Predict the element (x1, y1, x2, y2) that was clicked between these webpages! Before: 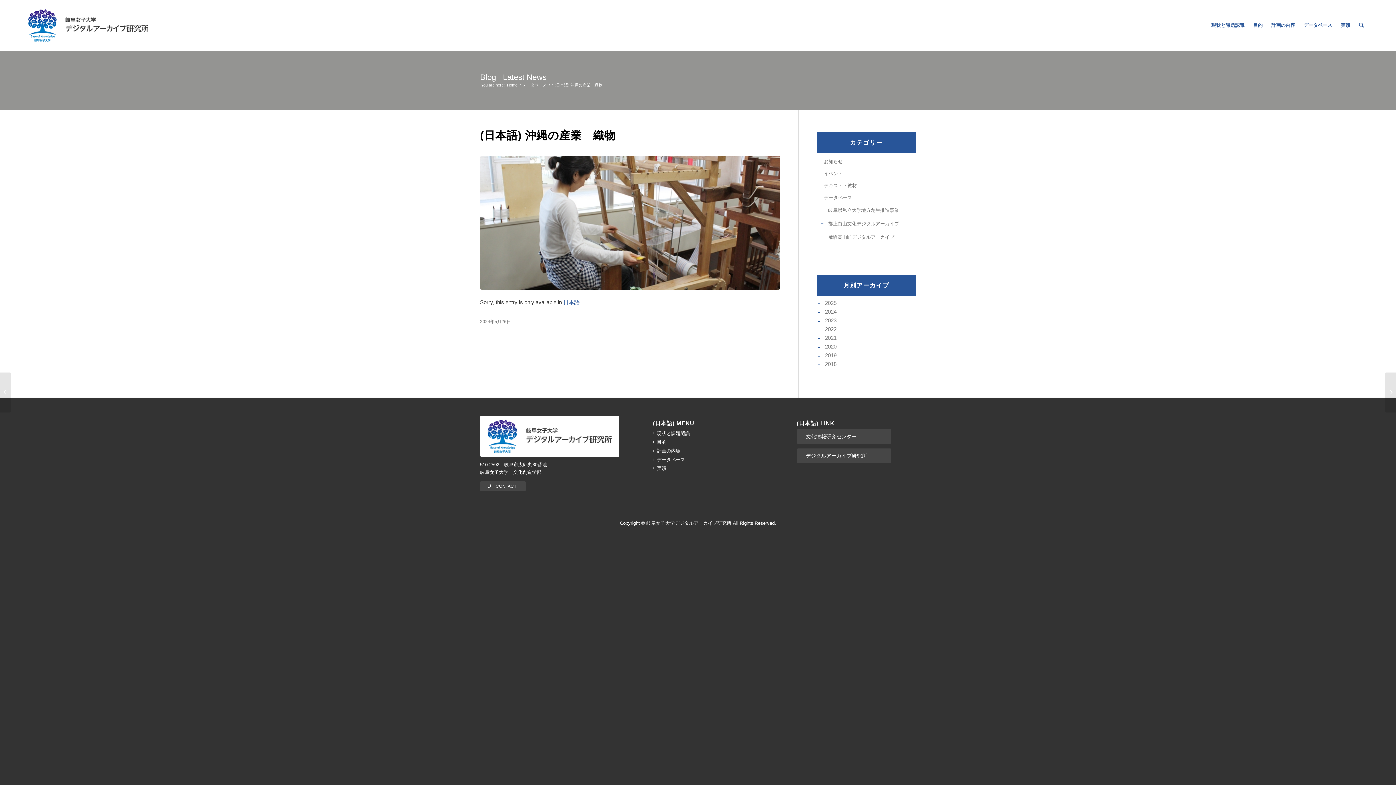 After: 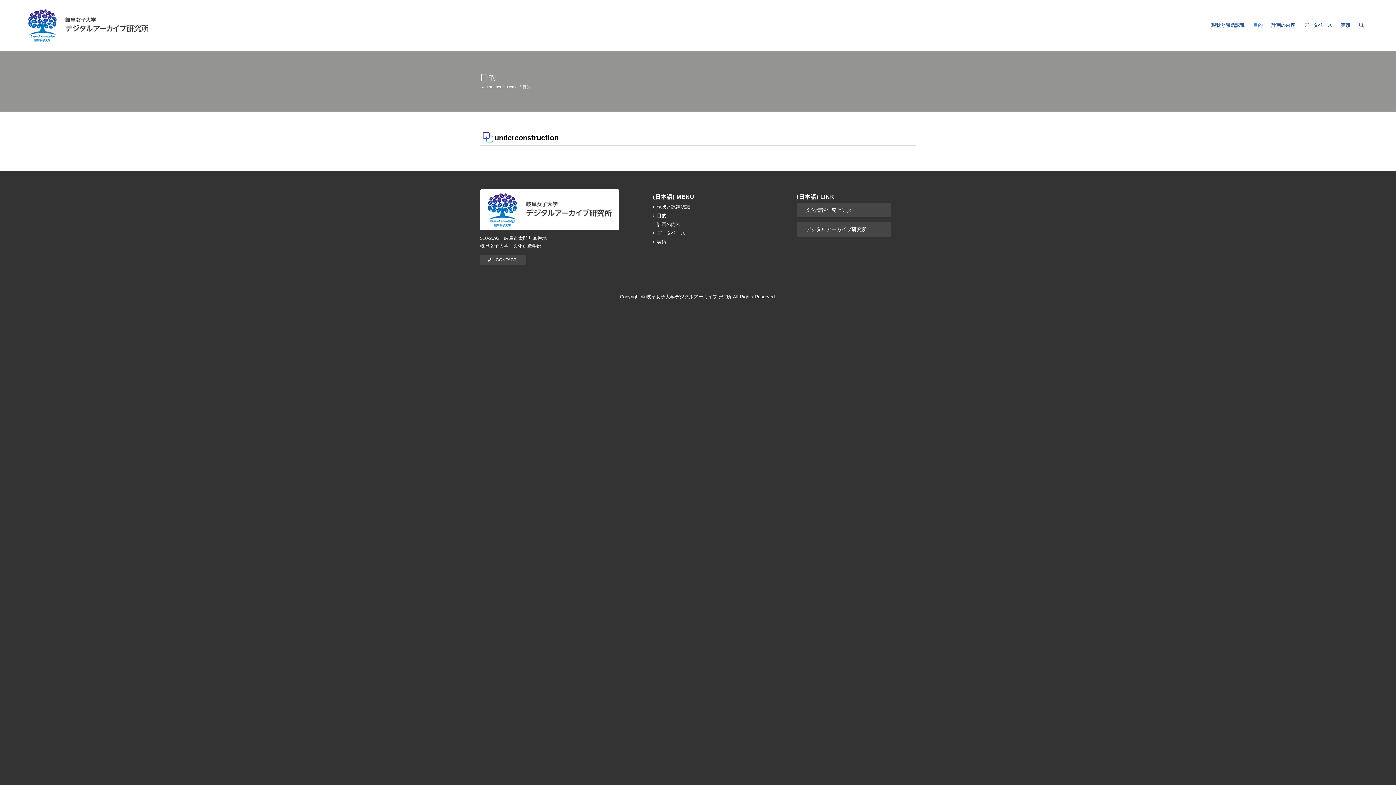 Action: bbox: (653, 438, 747, 446) label: 目的